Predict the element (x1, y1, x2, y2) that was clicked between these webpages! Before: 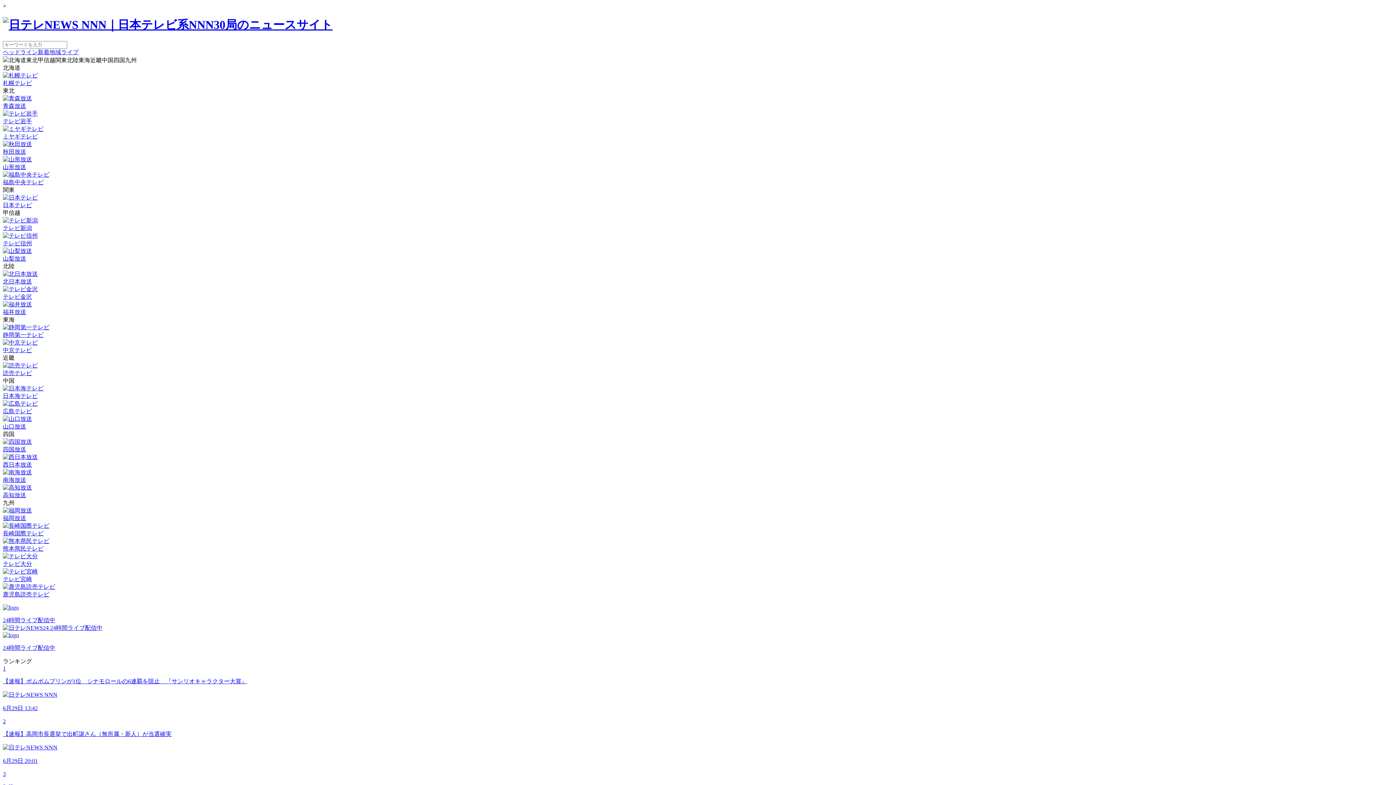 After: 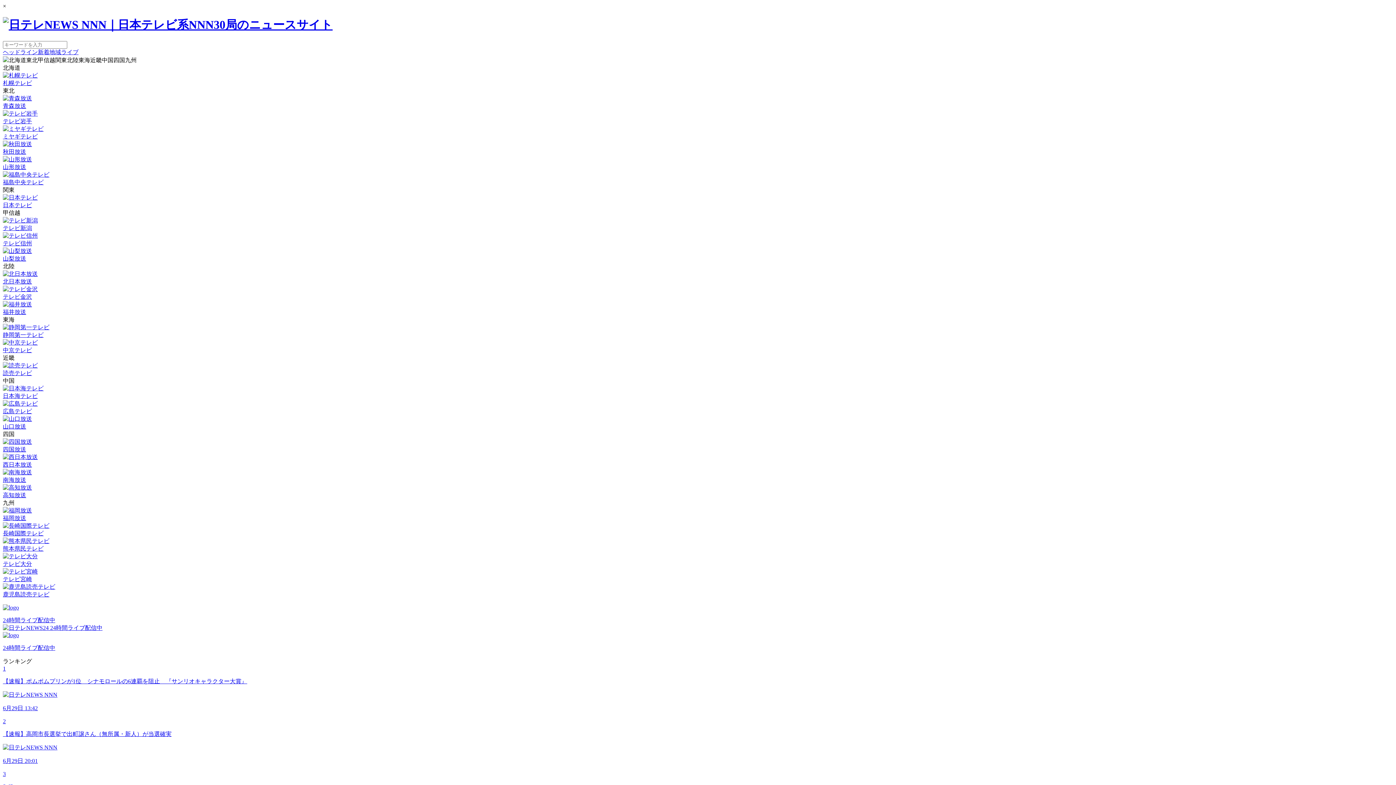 Action: label: 関東 bbox: (55, 57, 66, 63)